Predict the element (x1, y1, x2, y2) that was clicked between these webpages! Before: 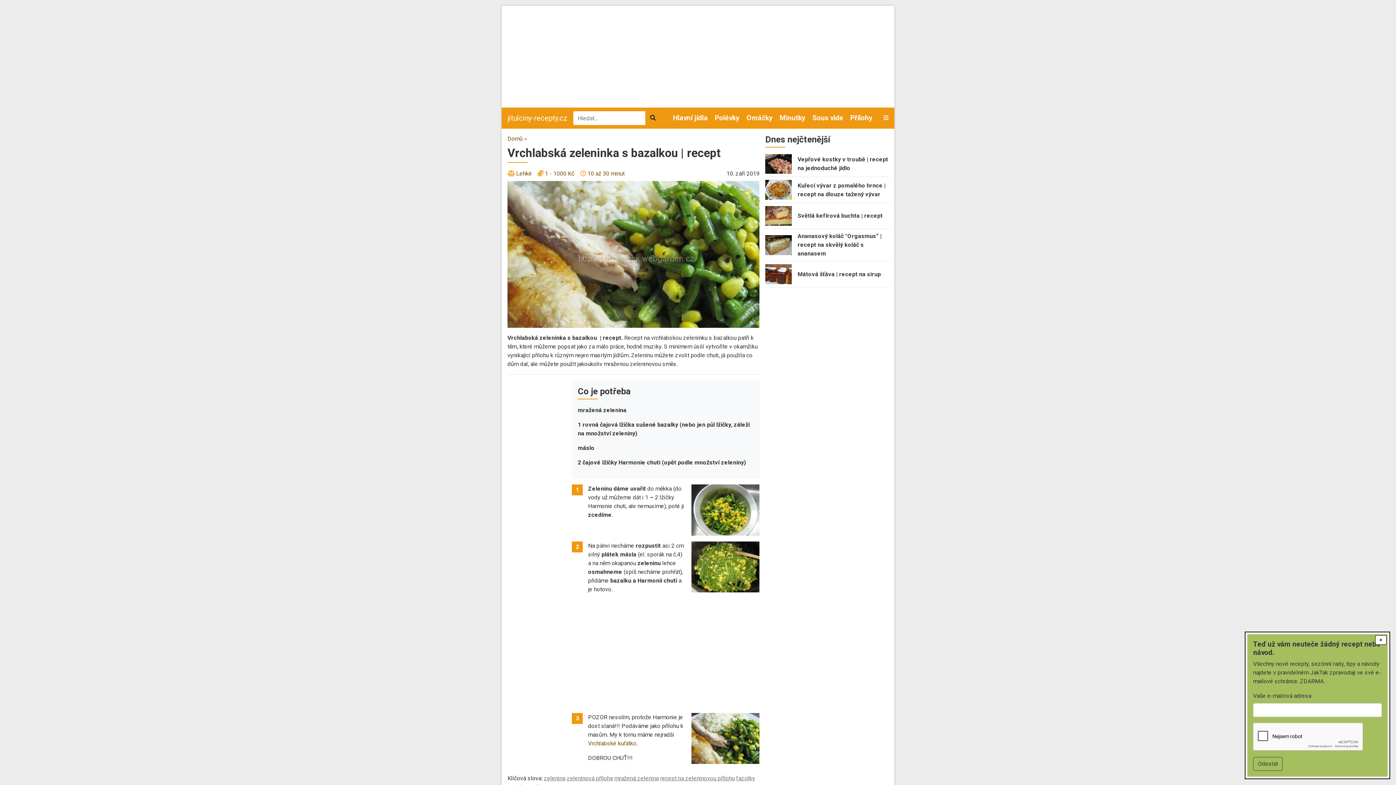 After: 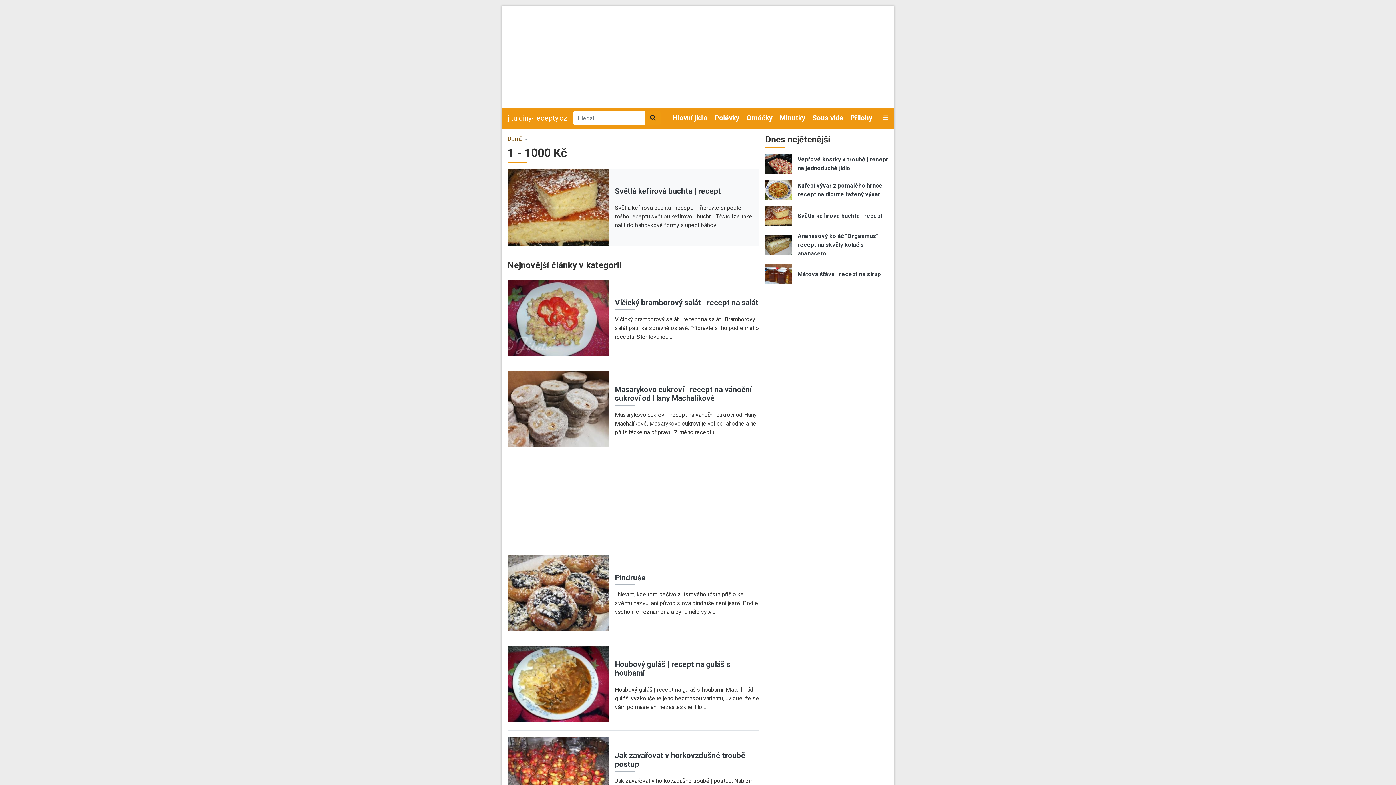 Action: label: 1 - 1000 Kč bbox: (545, 170, 574, 177)